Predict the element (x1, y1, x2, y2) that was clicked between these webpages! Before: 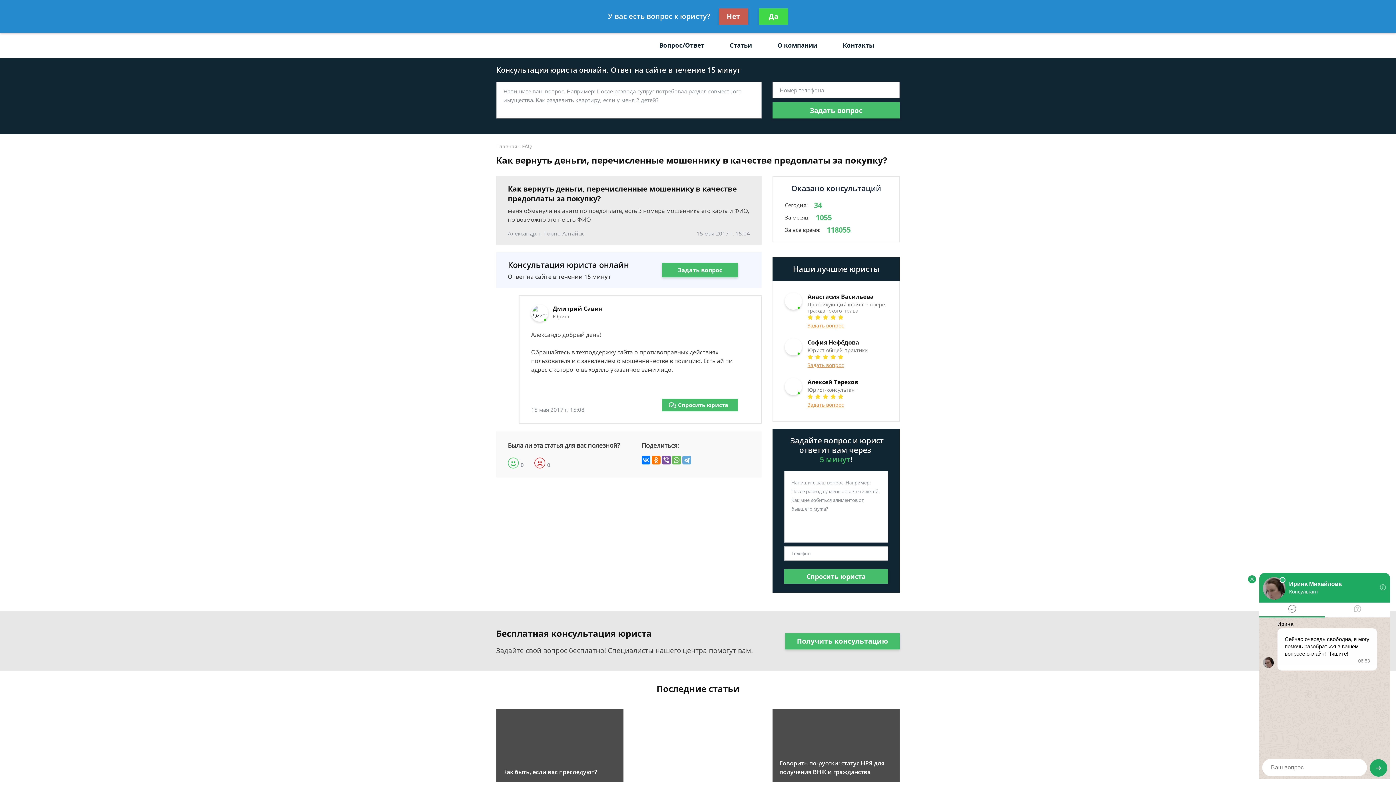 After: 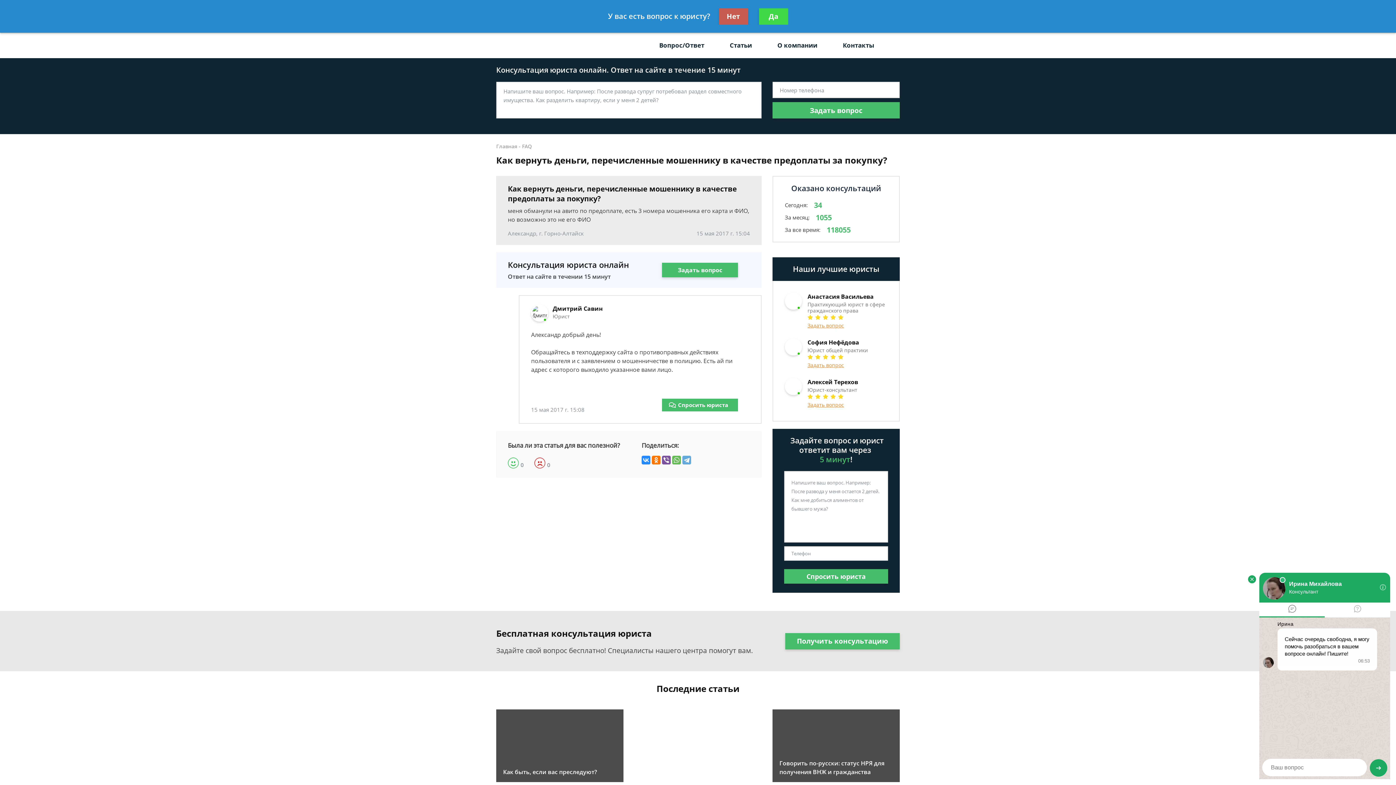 Action: bbox: (641, 456, 650, 464)